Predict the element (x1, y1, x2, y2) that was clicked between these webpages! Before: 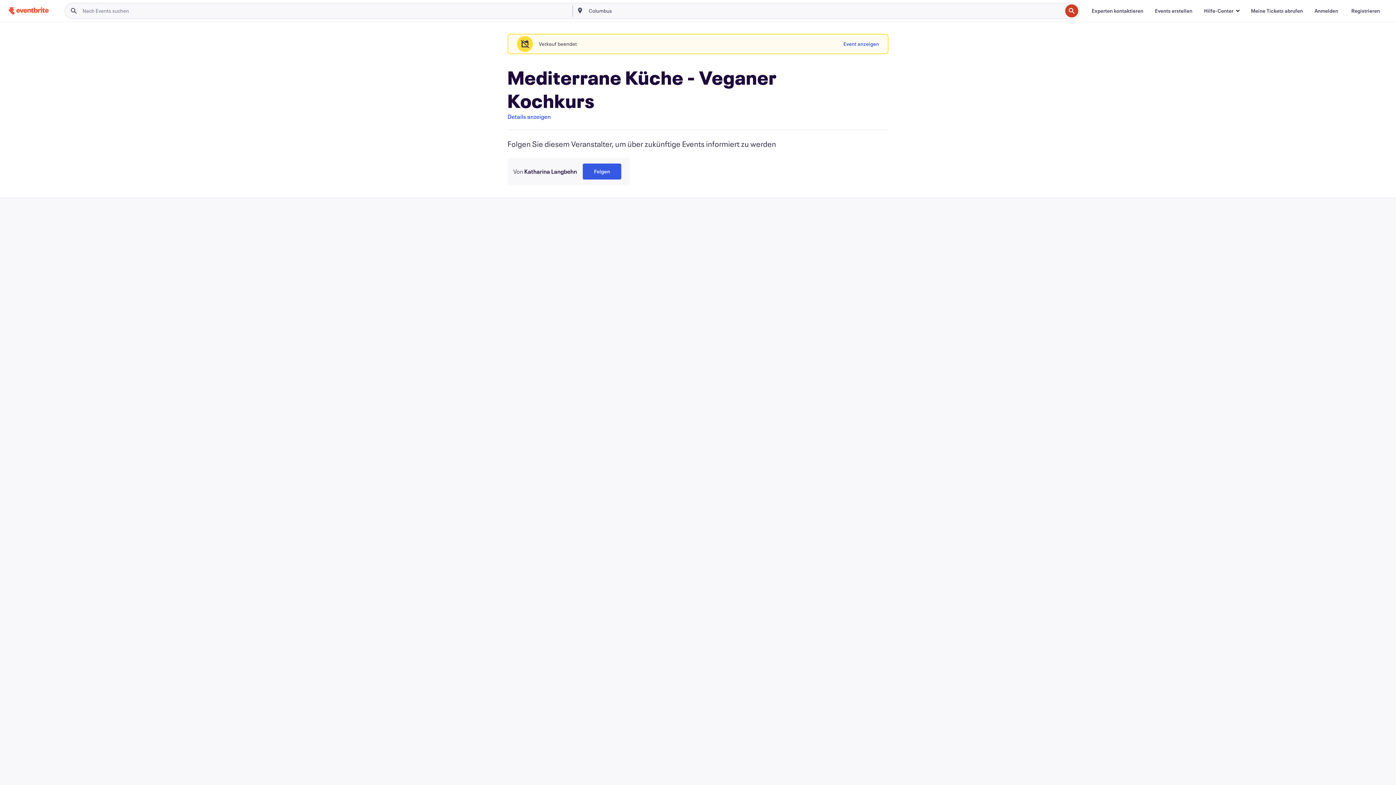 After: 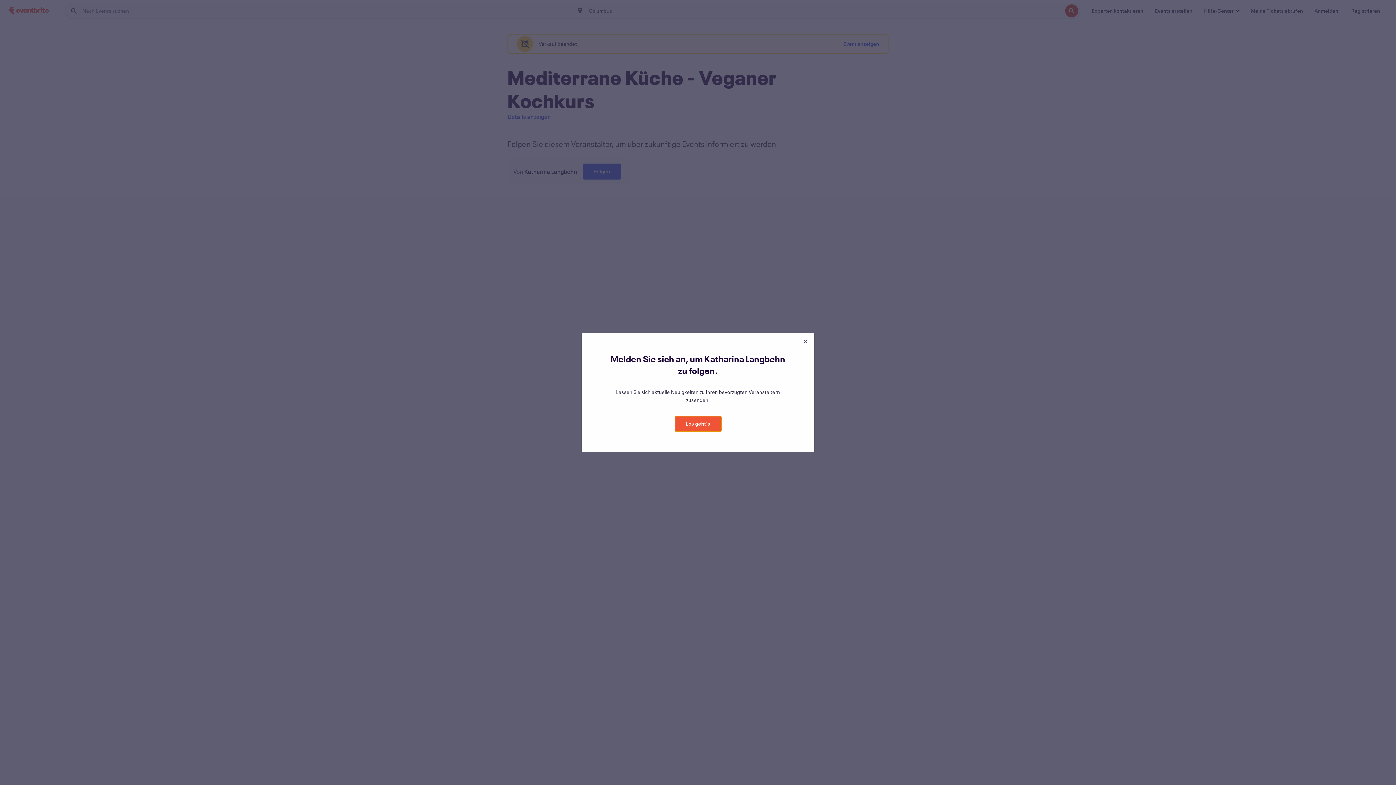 Action: label: Folgen bbox: (582, 163, 621, 179)